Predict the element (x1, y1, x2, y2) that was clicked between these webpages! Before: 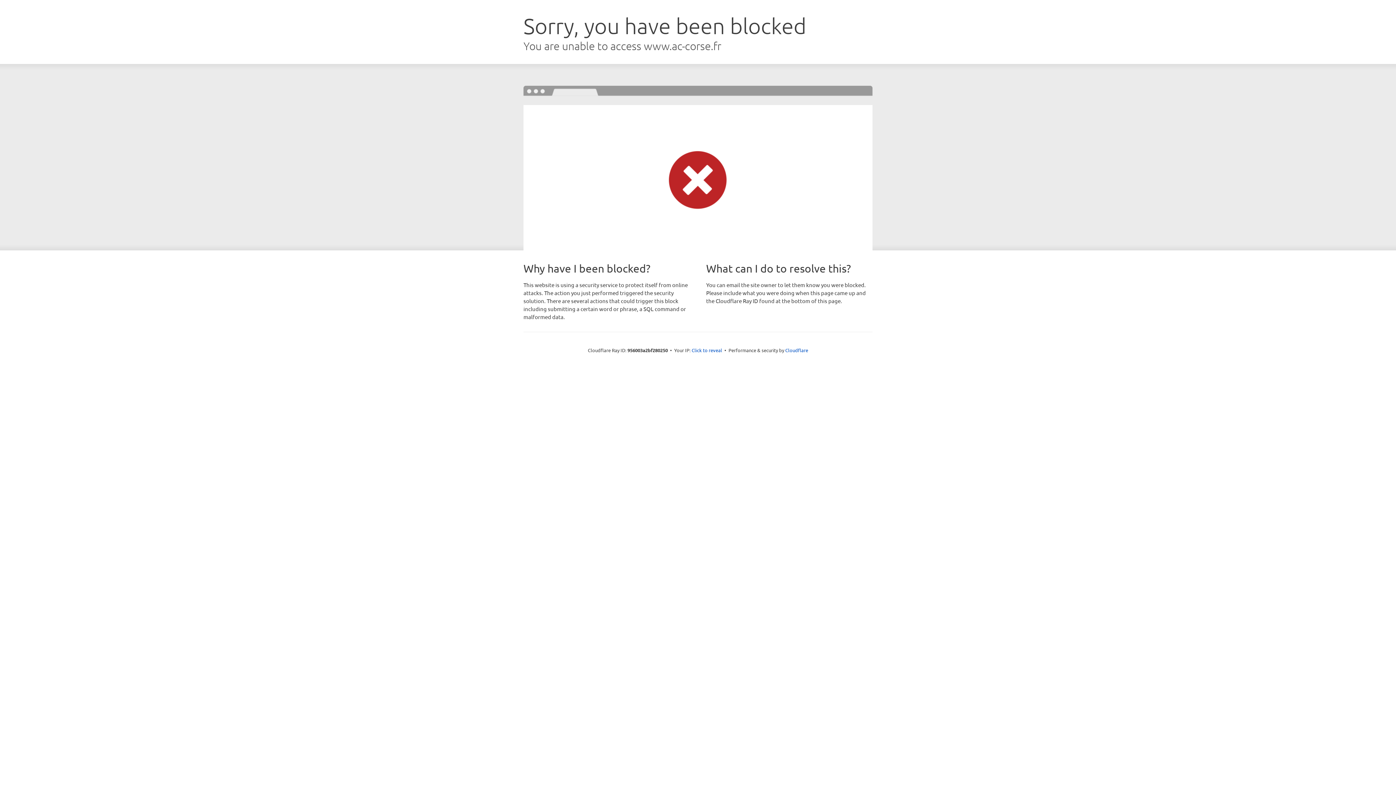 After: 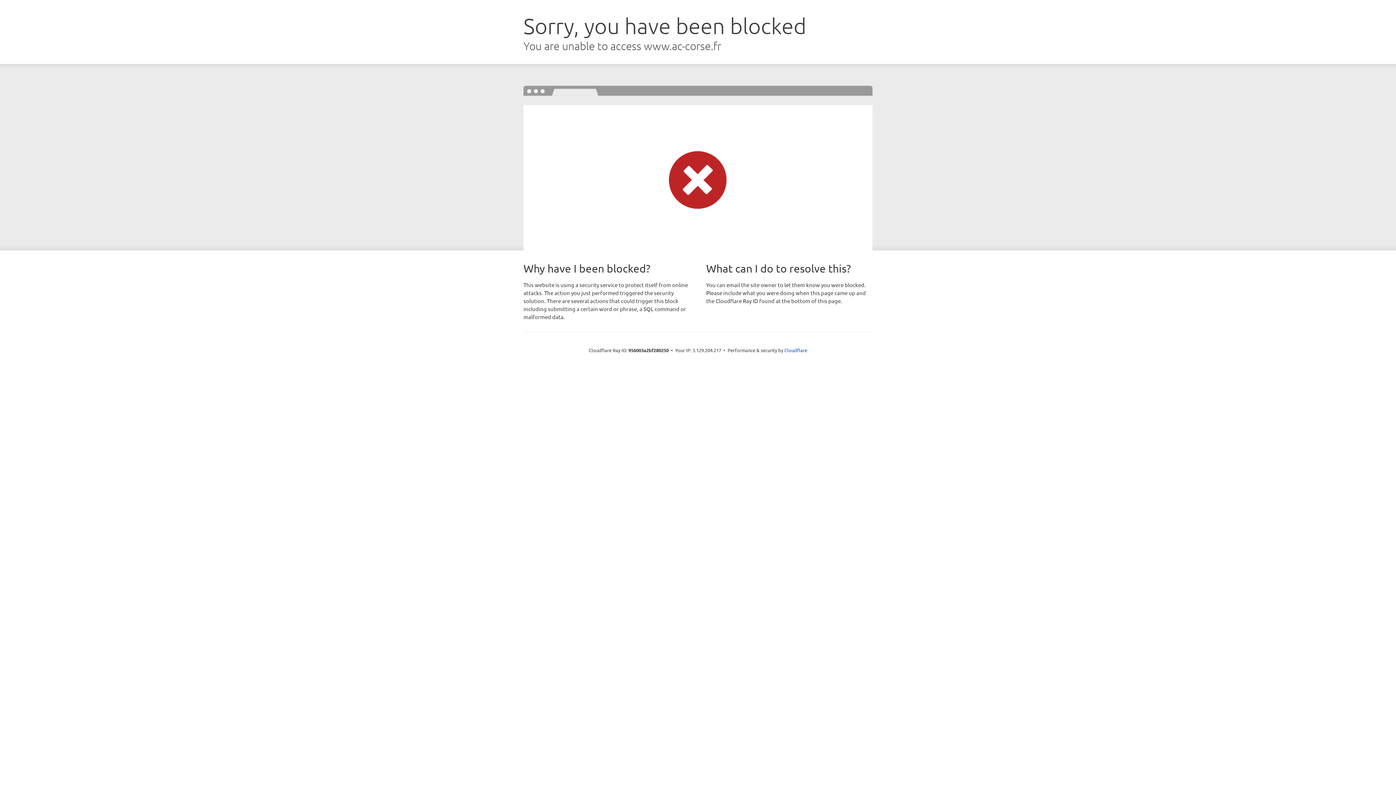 Action: bbox: (691, 346, 722, 353) label: Click to reveal